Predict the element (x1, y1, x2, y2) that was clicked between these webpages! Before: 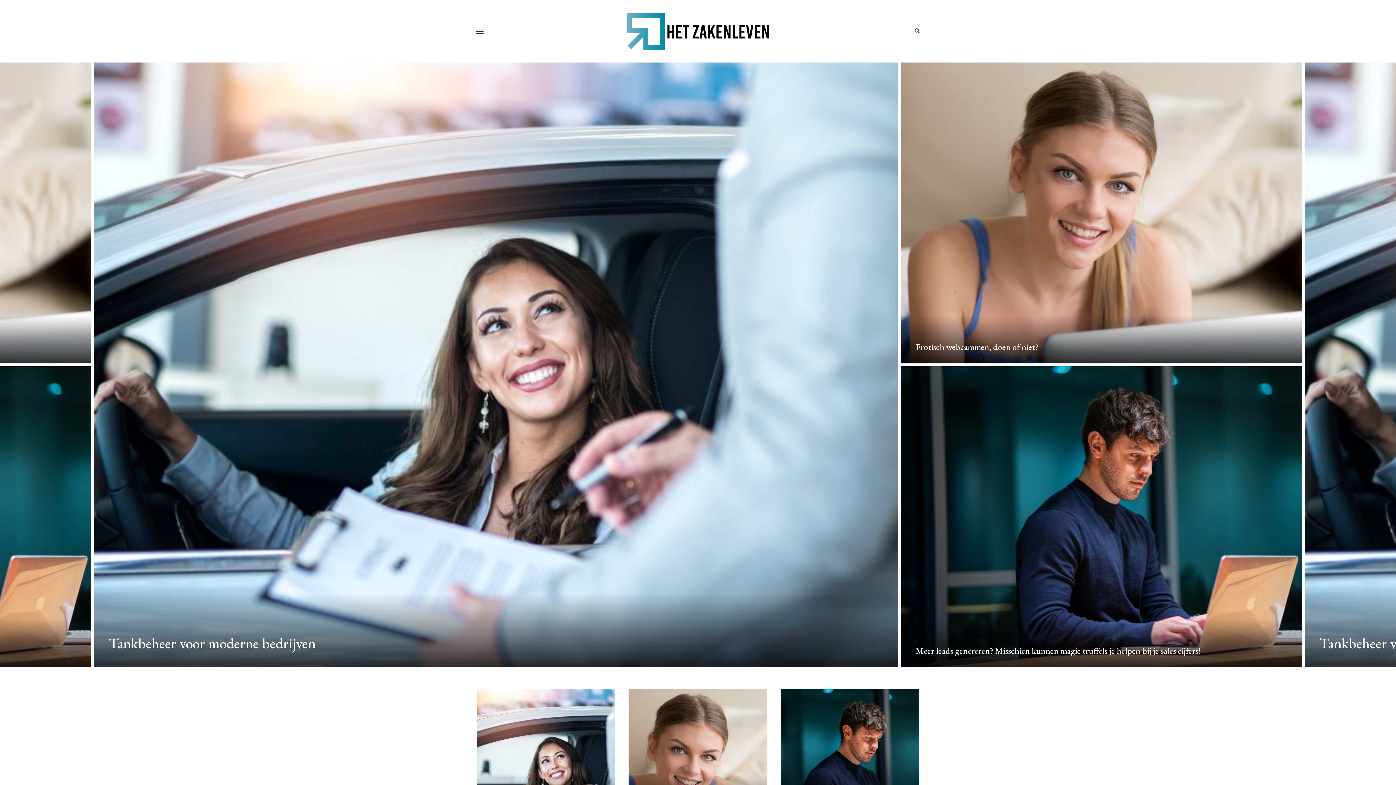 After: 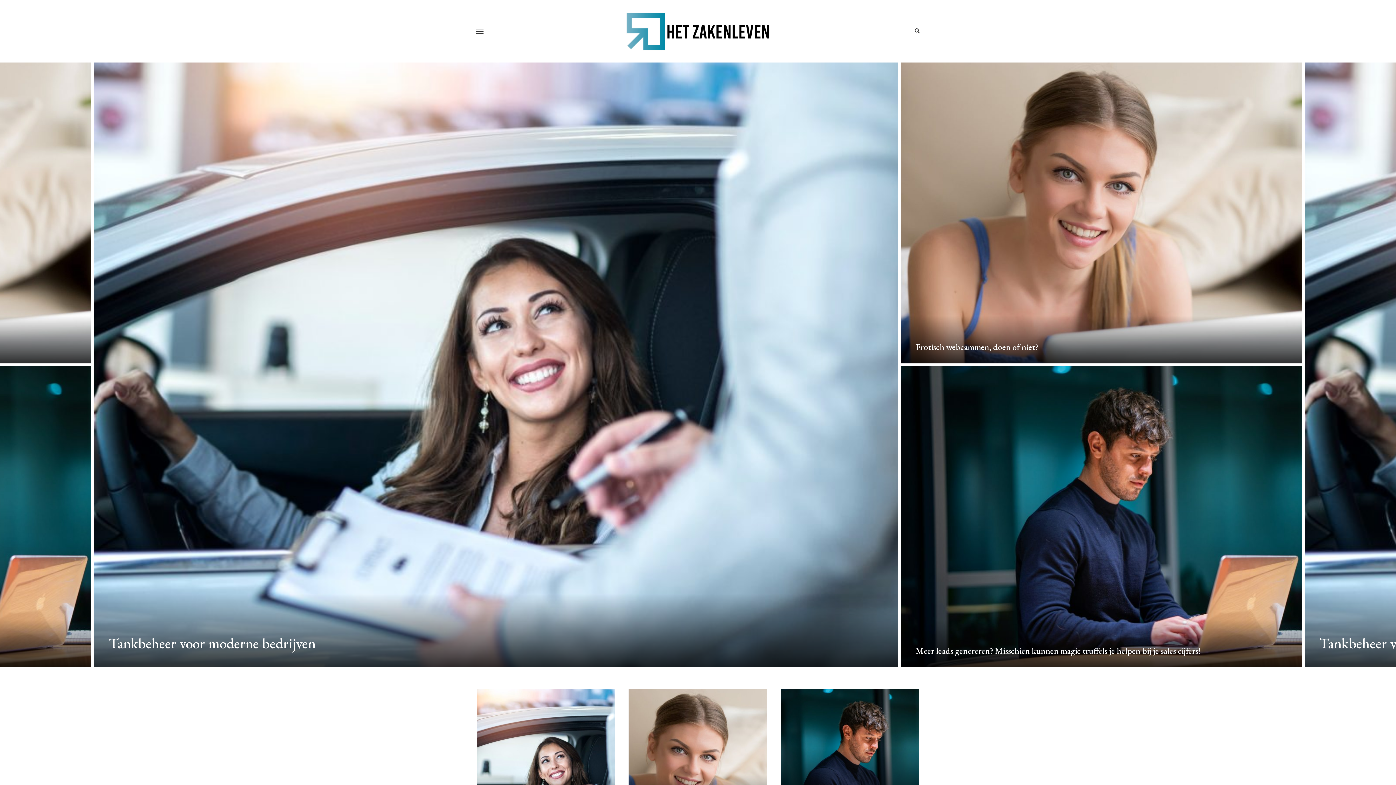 Action: bbox: (625, 10, 770, 51)